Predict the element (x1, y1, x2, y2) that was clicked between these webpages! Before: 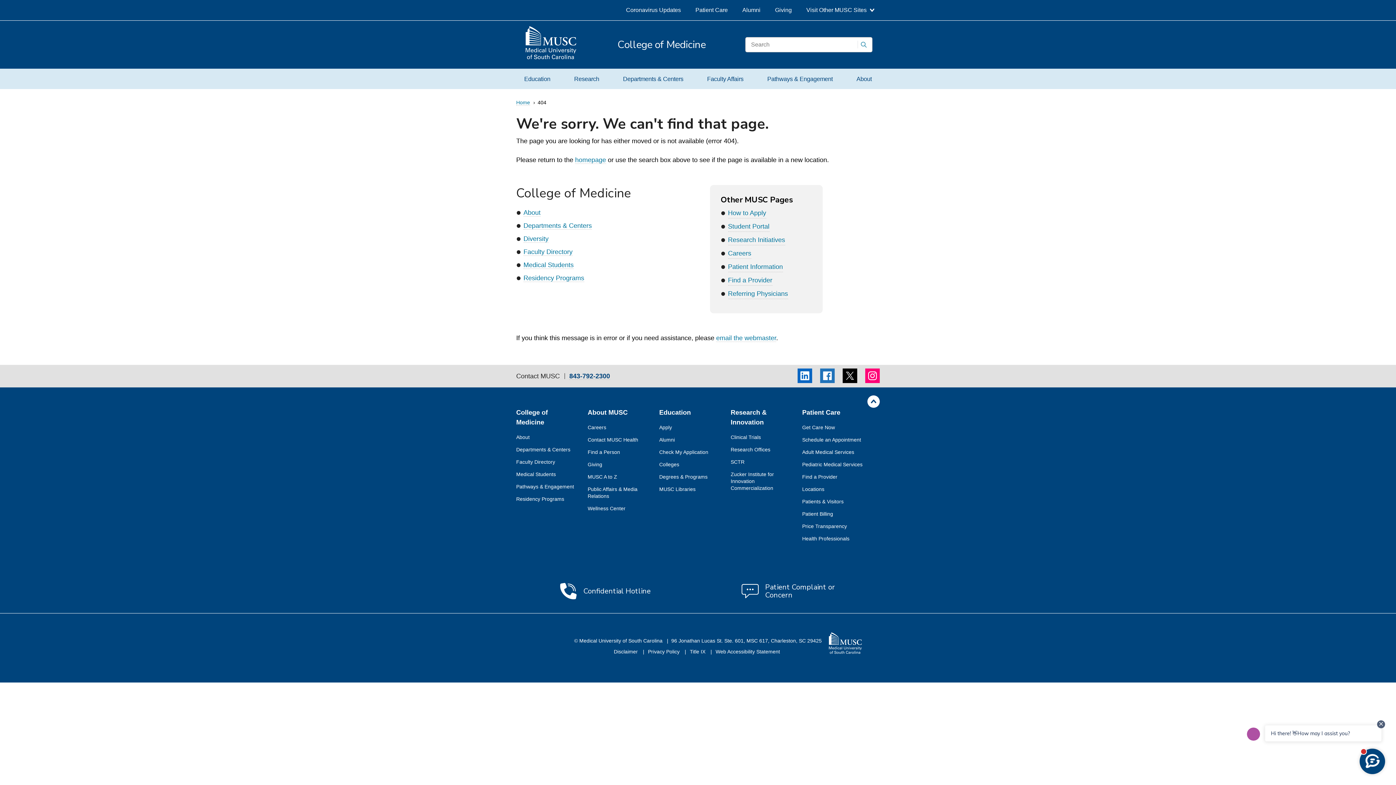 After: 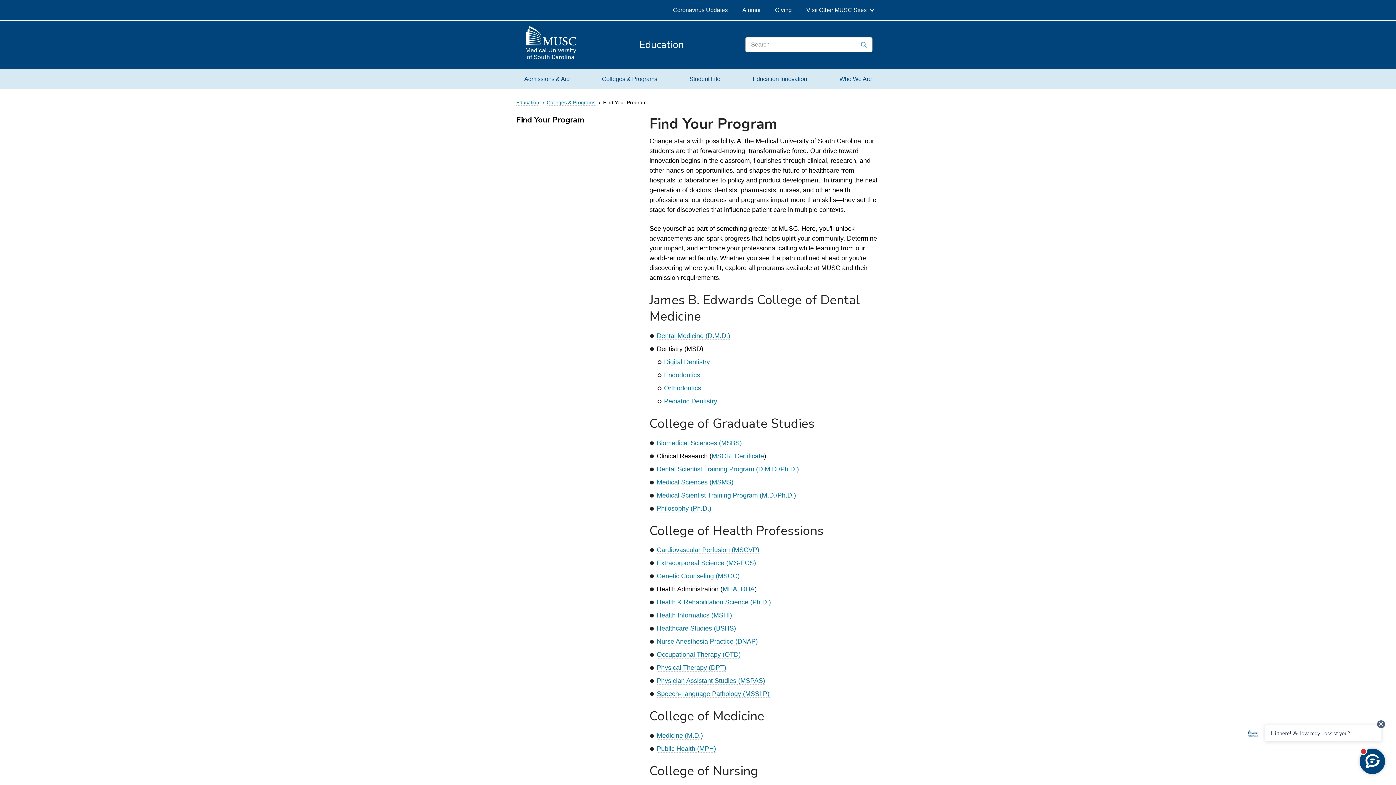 Action: label: Degrees & Programs bbox: (659, 473, 707, 480)